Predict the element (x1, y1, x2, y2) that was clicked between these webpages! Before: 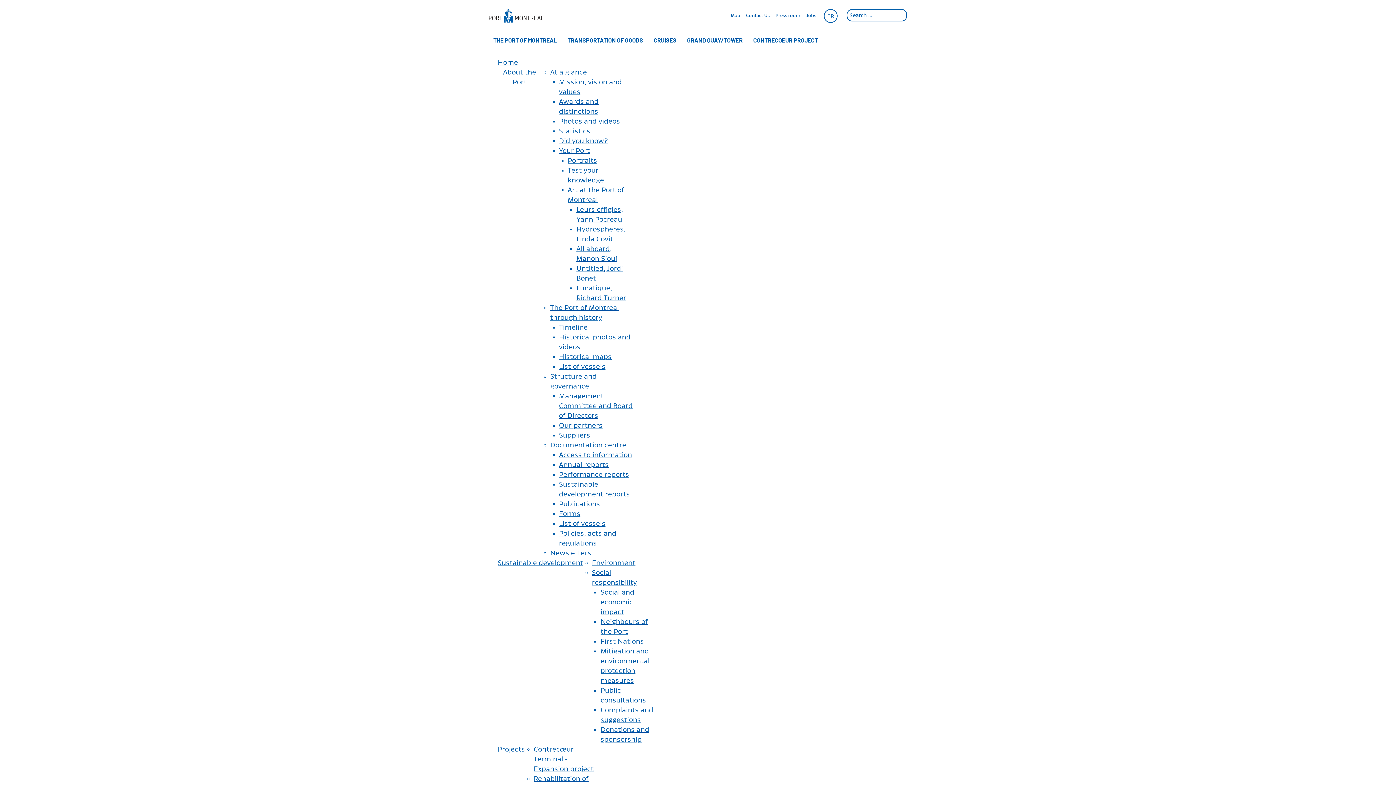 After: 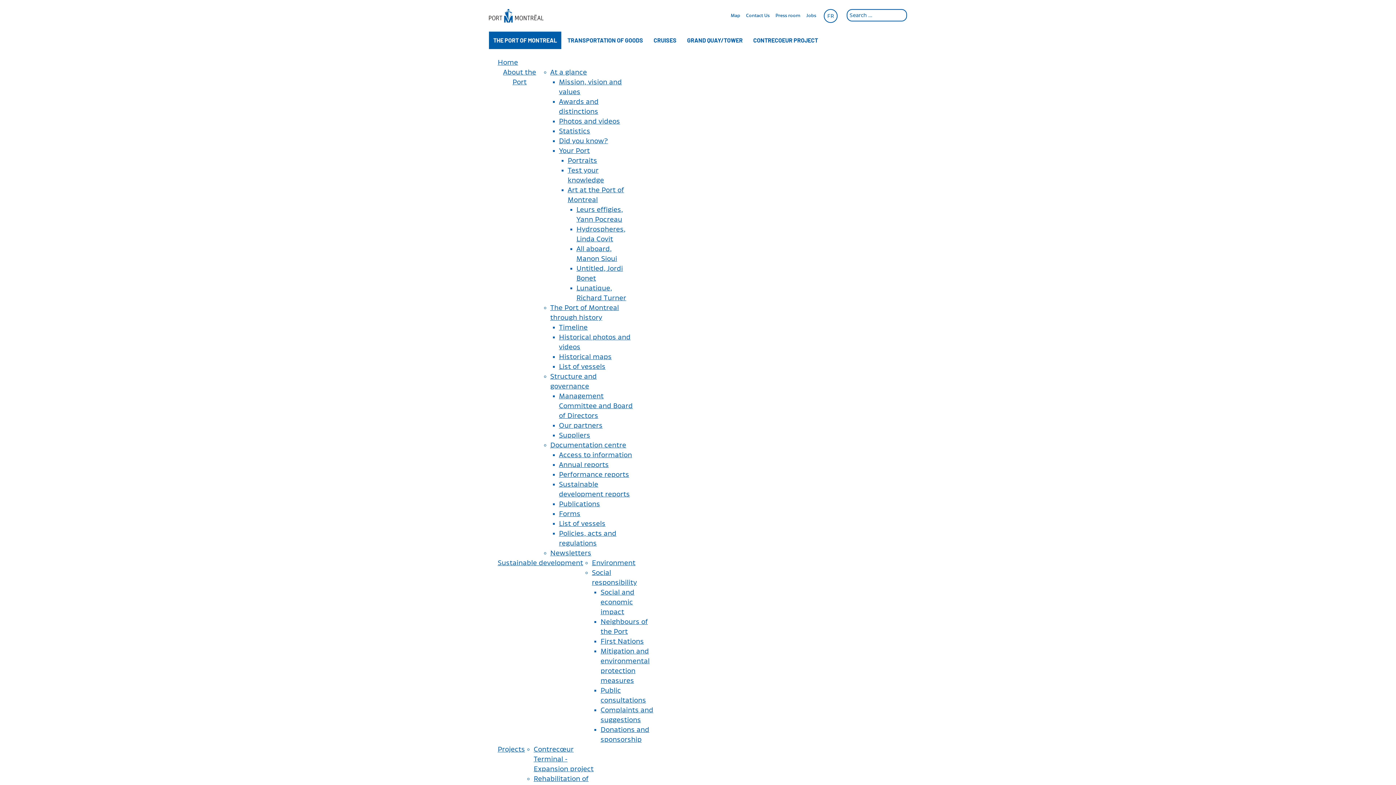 Action: label: List of vessels bbox: (559, 363, 605, 370)